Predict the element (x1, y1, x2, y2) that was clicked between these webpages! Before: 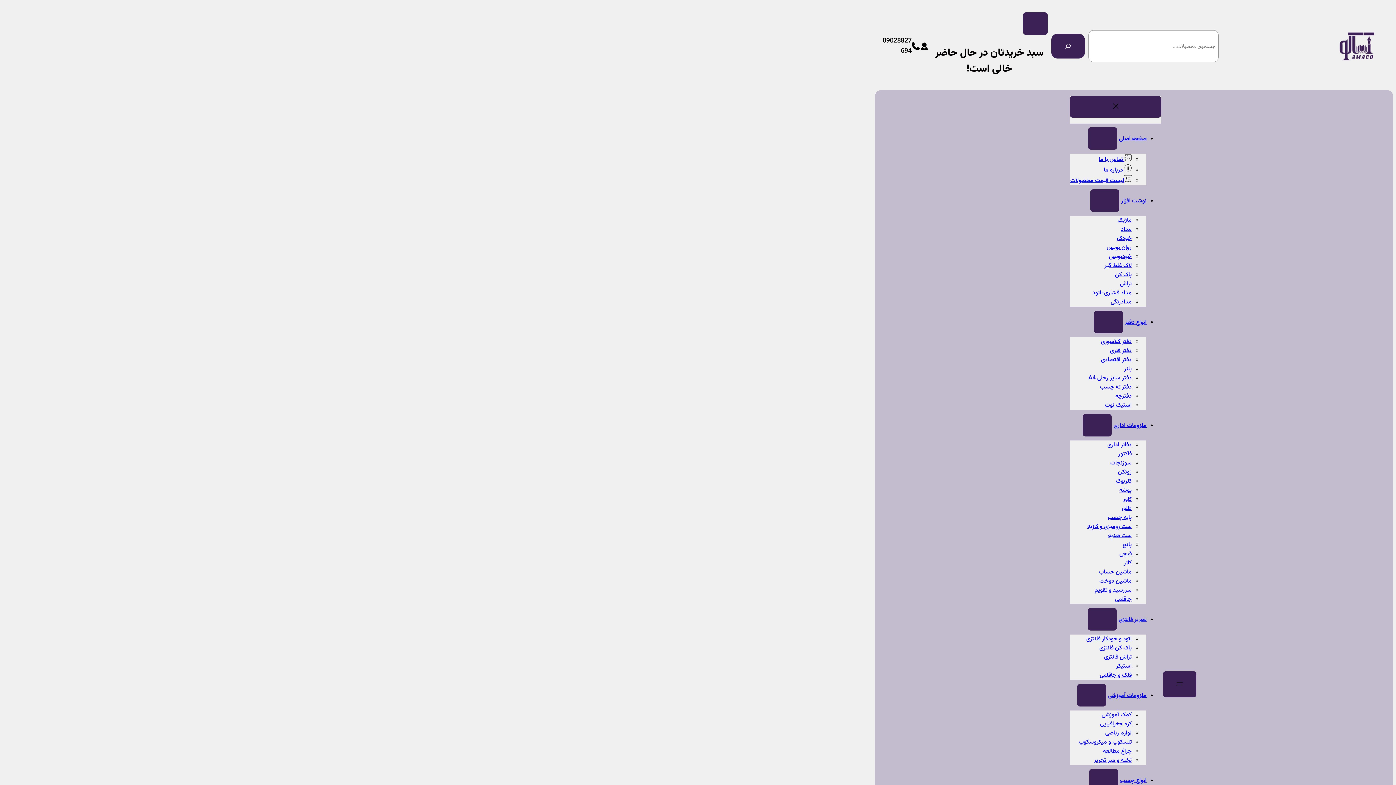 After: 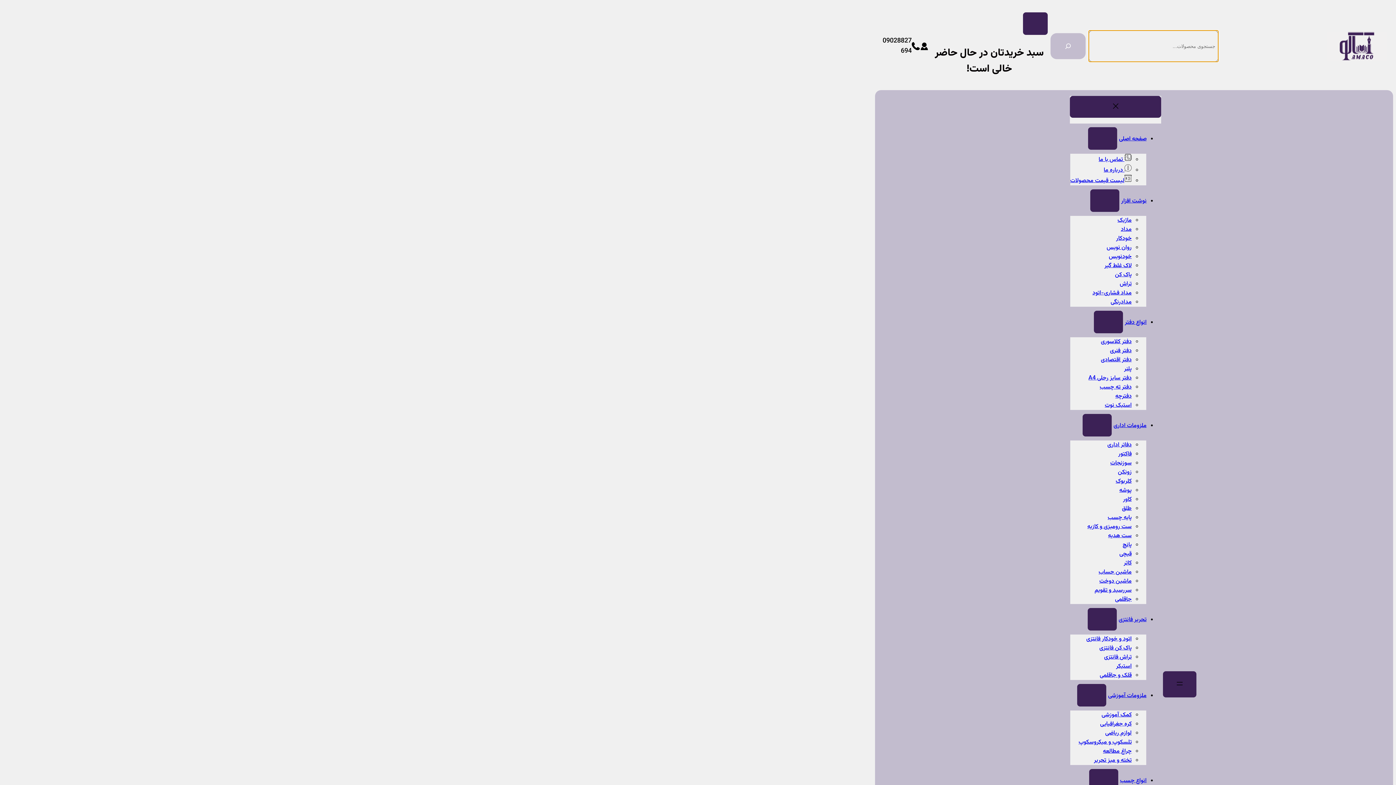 Action: label: Search bbox: (1051, 33, 1085, 58)